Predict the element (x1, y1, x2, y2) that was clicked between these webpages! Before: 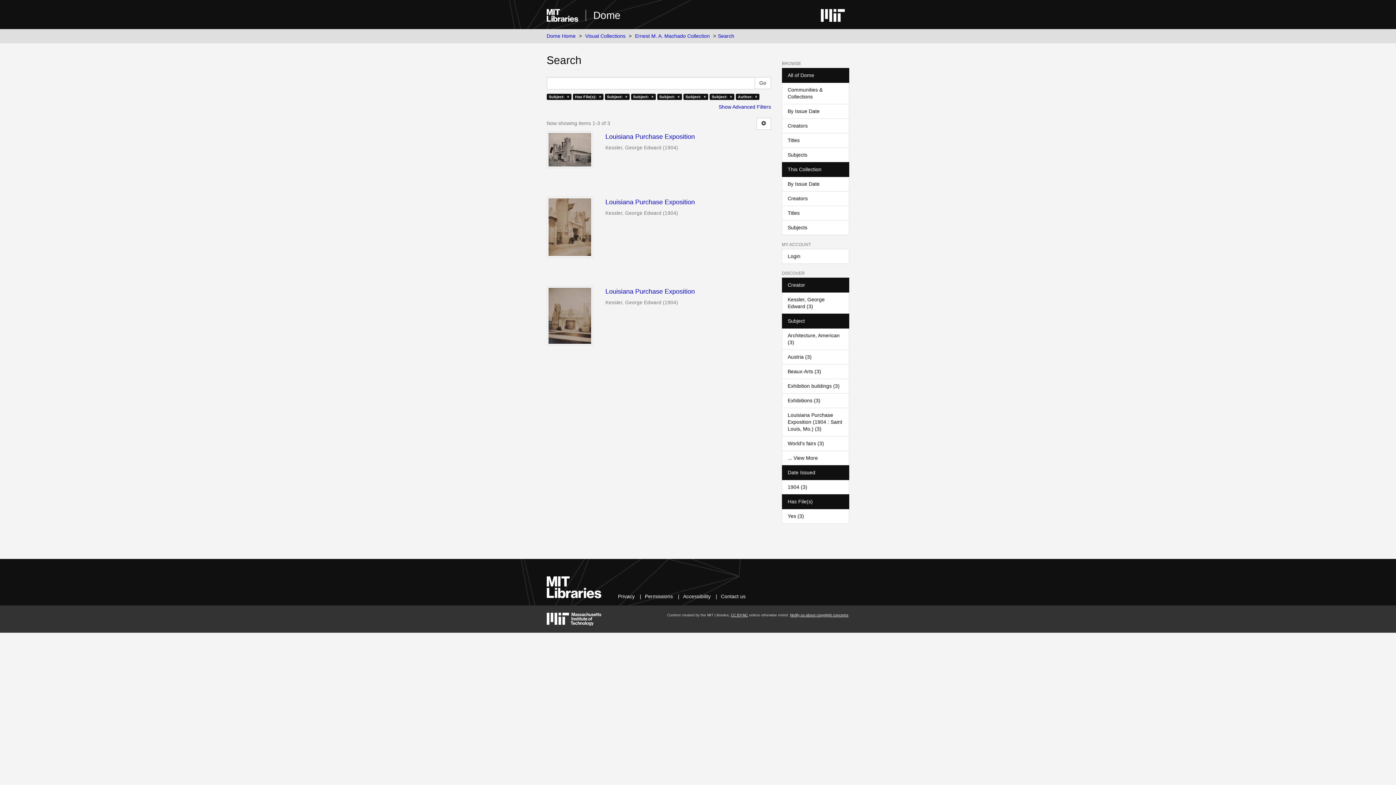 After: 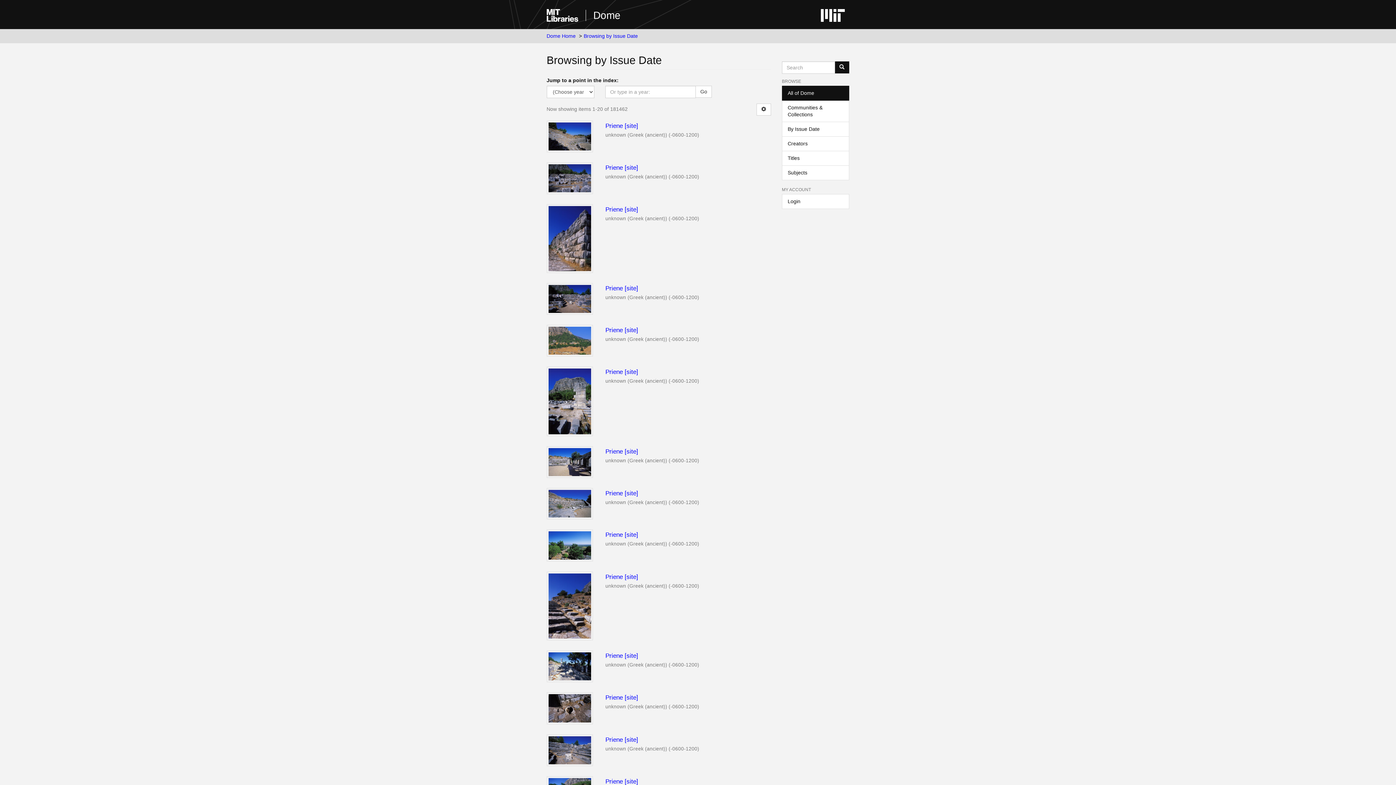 Action: bbox: (782, 103, 849, 118) label: By Issue Date